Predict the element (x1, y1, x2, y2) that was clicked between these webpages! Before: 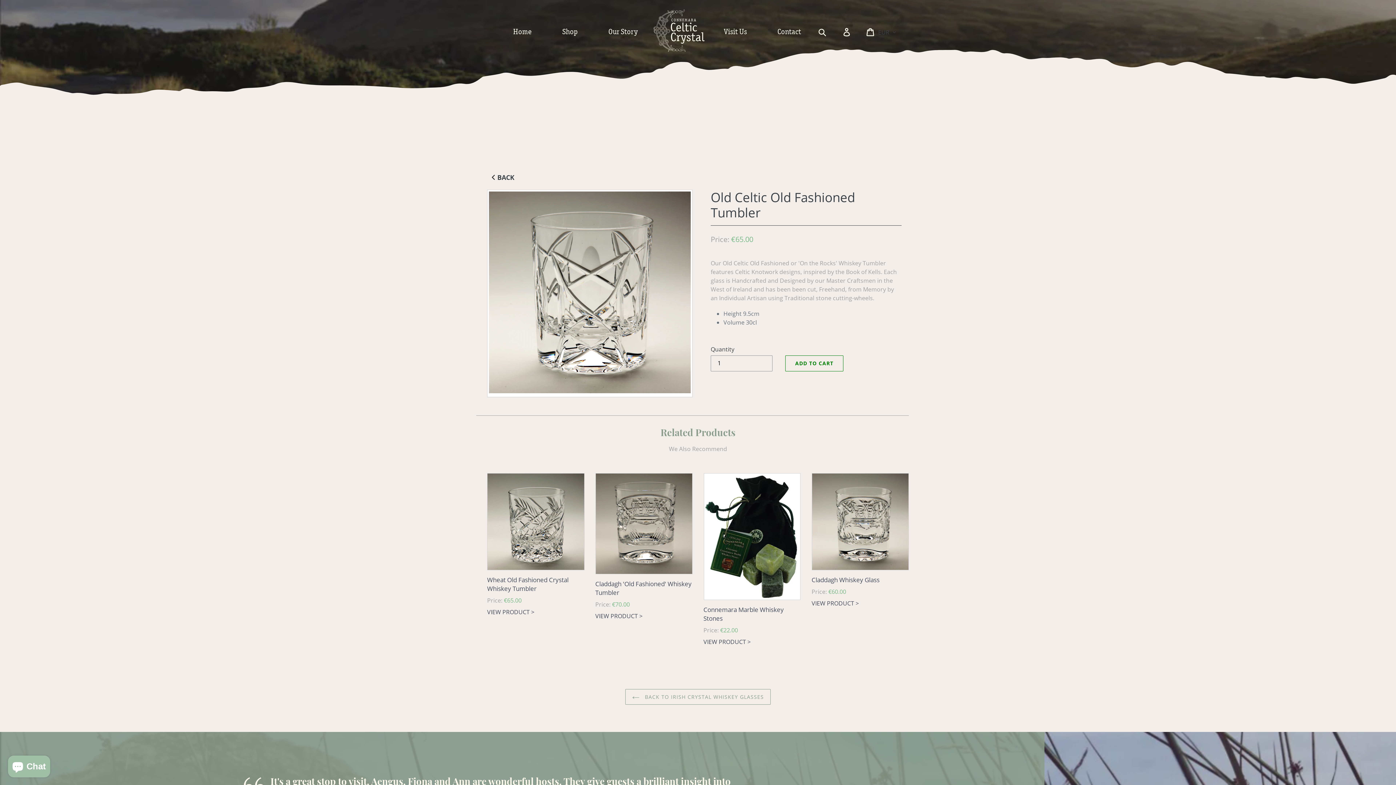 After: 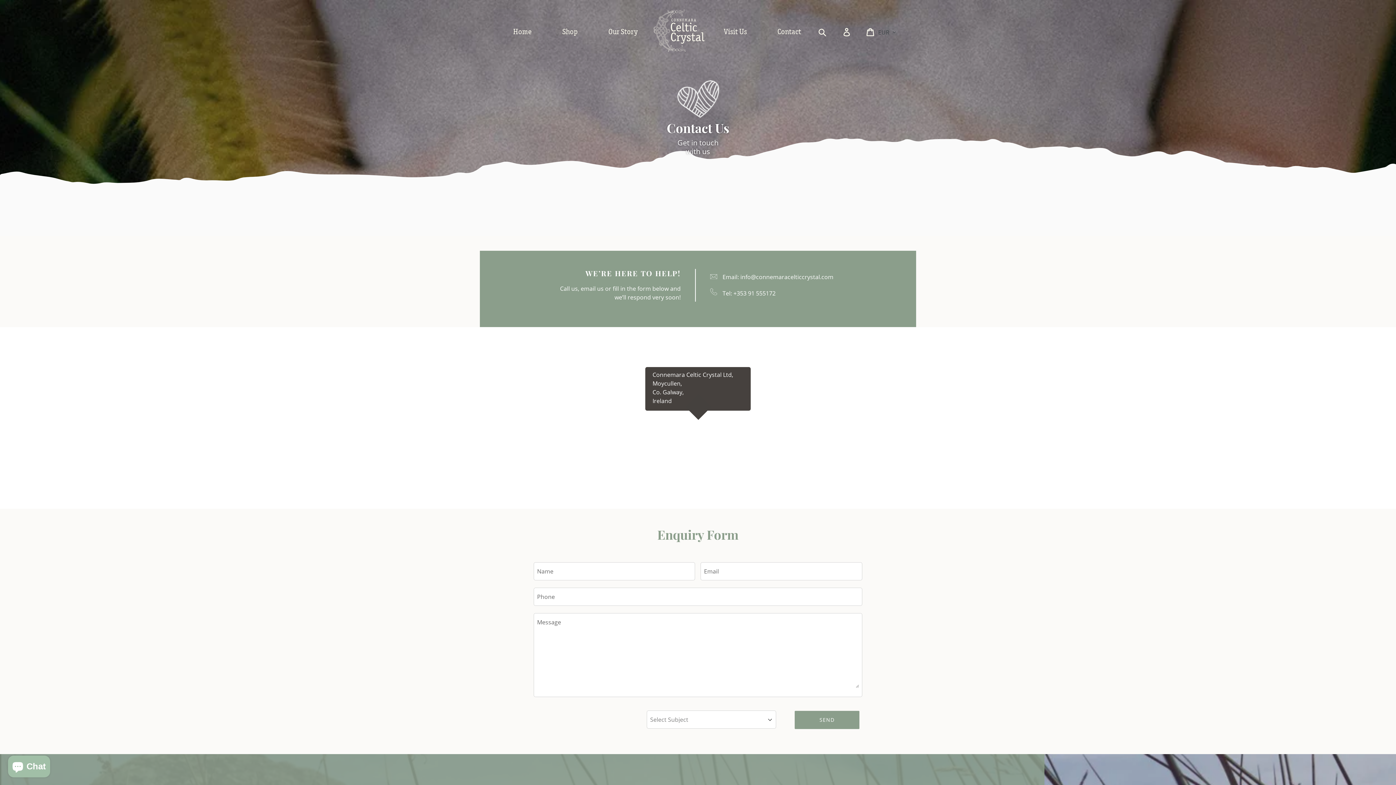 Action: label: Contact bbox: (763, 25, 815, 38)